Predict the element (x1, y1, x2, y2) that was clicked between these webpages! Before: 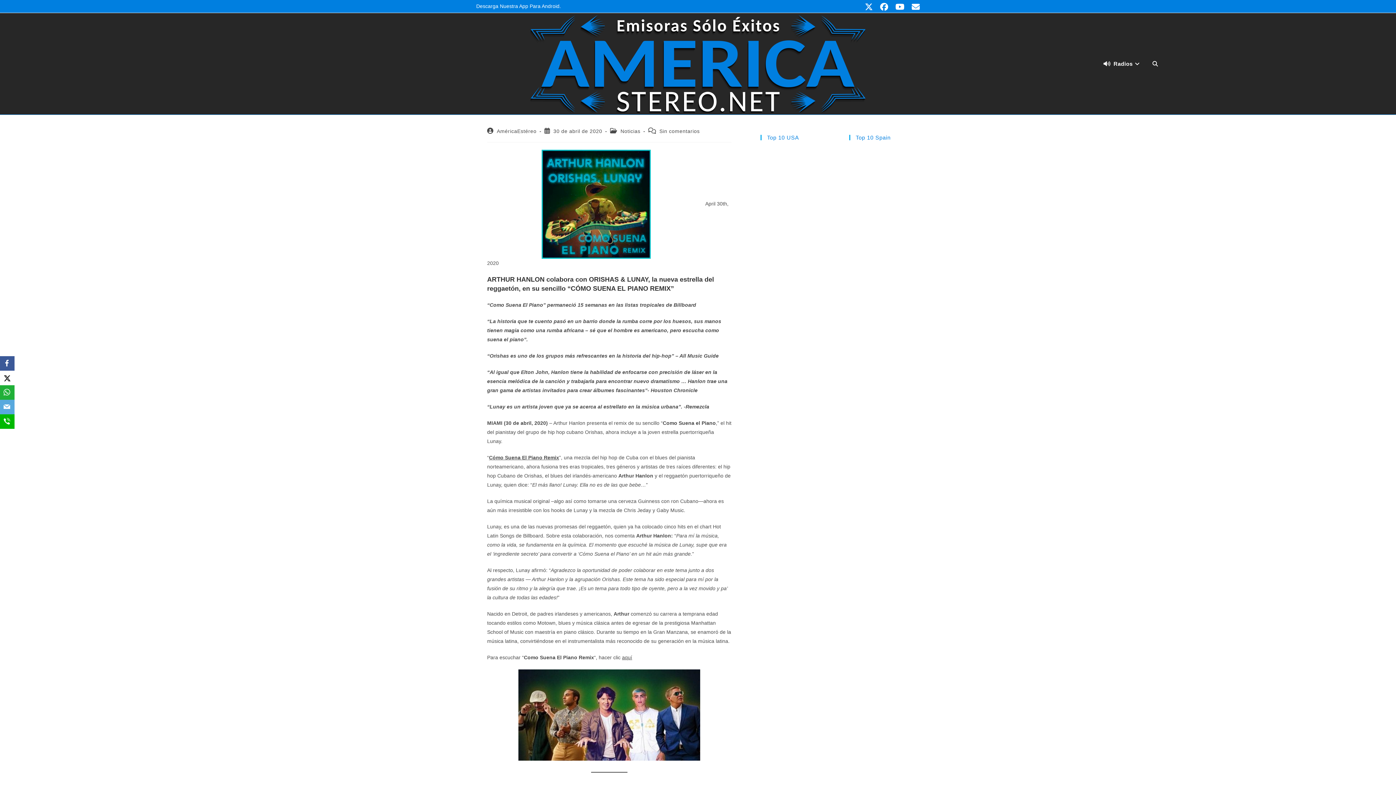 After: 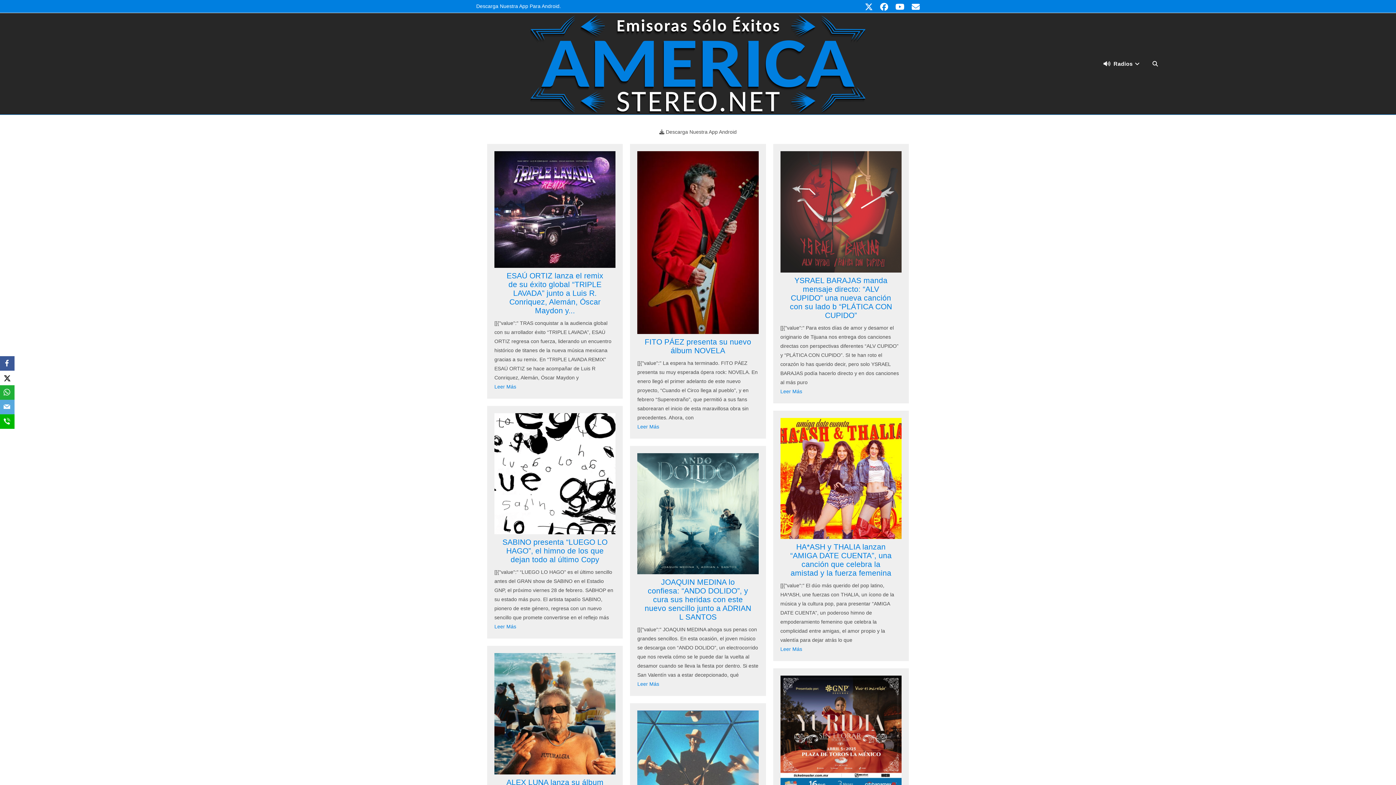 Action: bbox: (530, 60, 865, 66)